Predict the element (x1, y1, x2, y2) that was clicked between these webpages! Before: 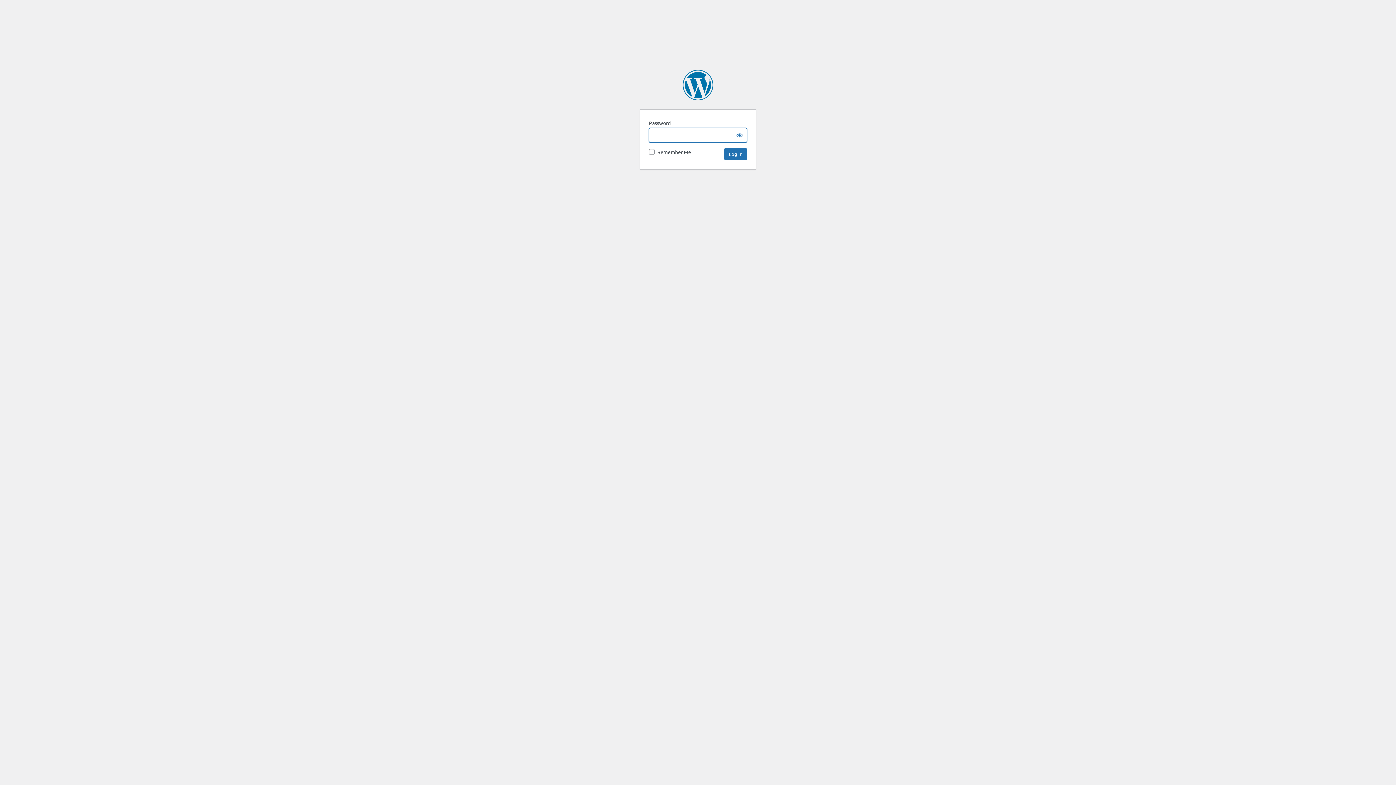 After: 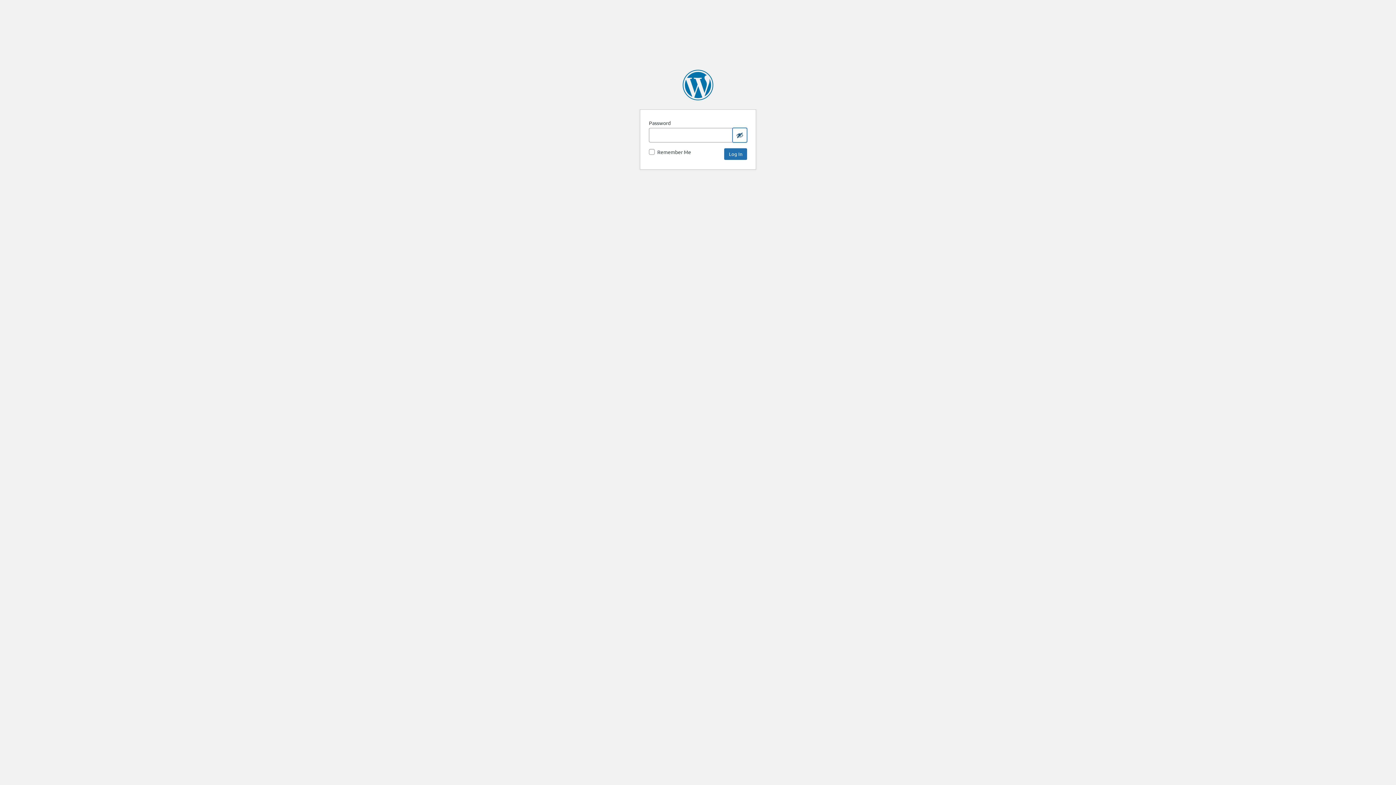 Action: bbox: (732, 128, 747, 142) label: Show password